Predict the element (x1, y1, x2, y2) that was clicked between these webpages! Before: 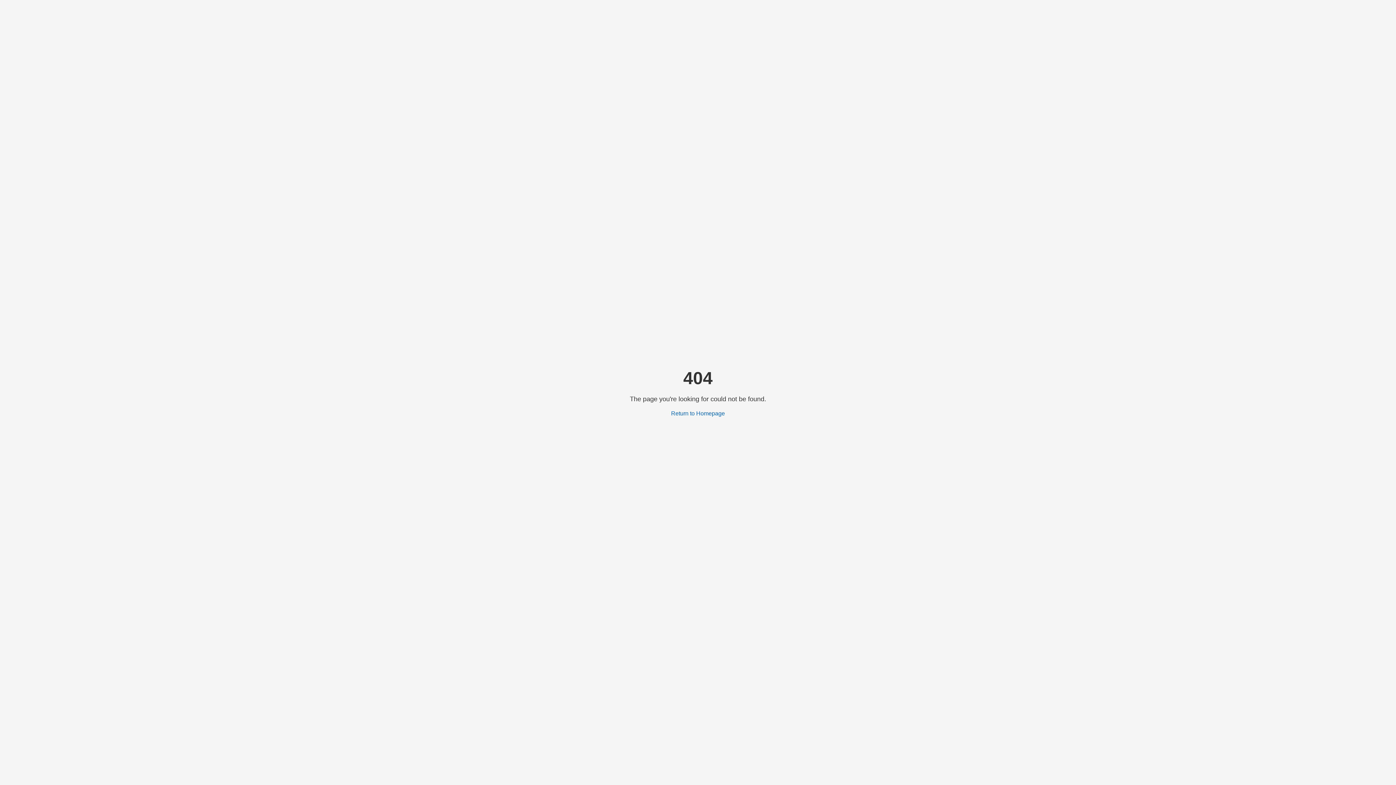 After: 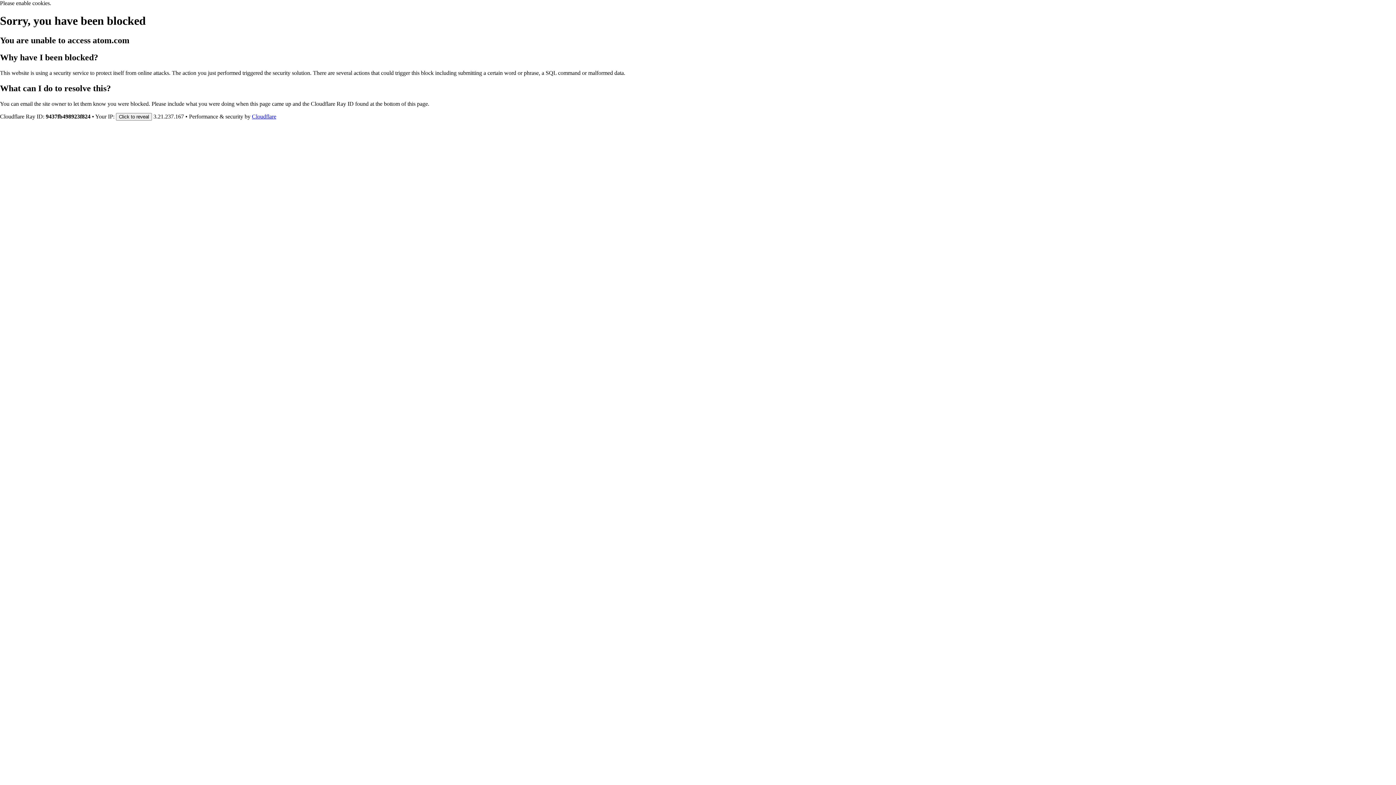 Action: label: Return to Homepage bbox: (671, 410, 725, 416)